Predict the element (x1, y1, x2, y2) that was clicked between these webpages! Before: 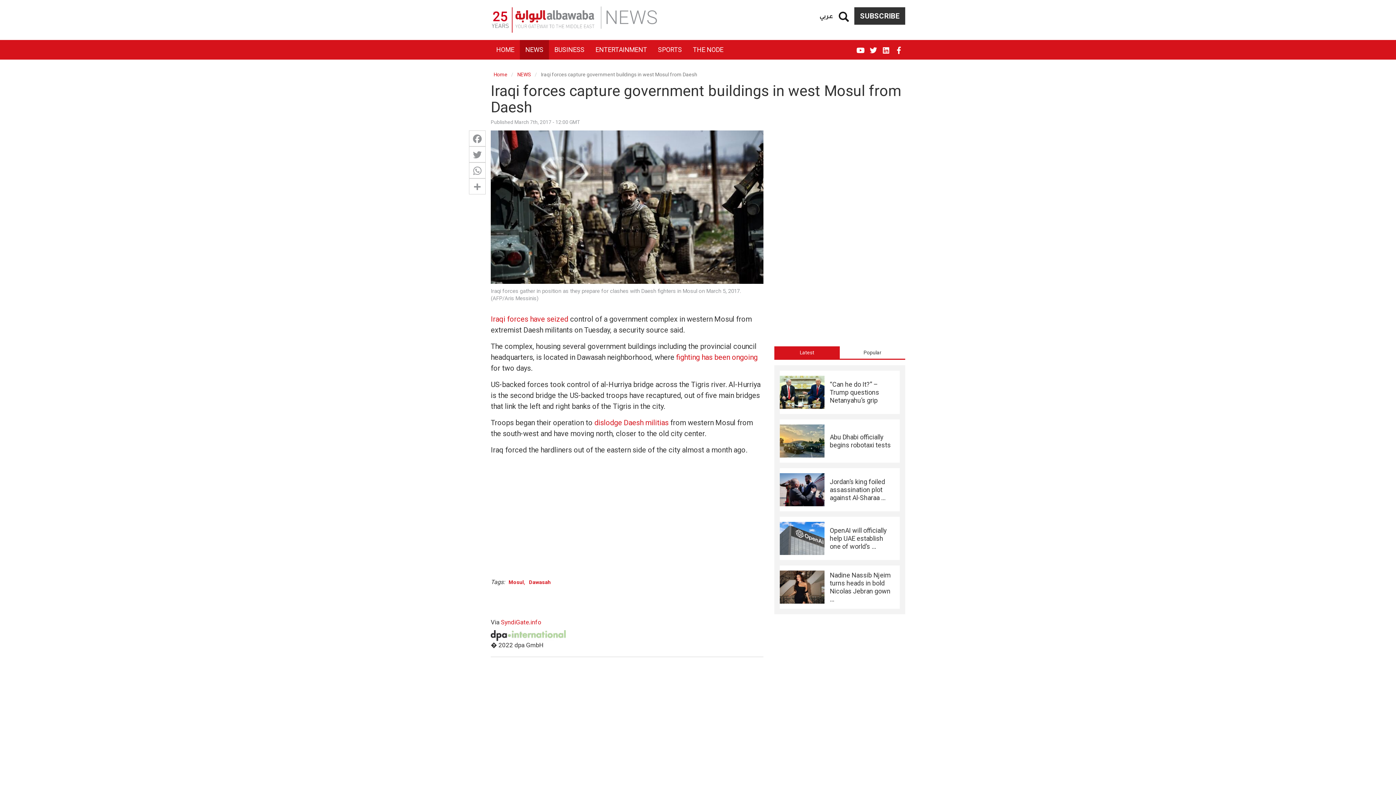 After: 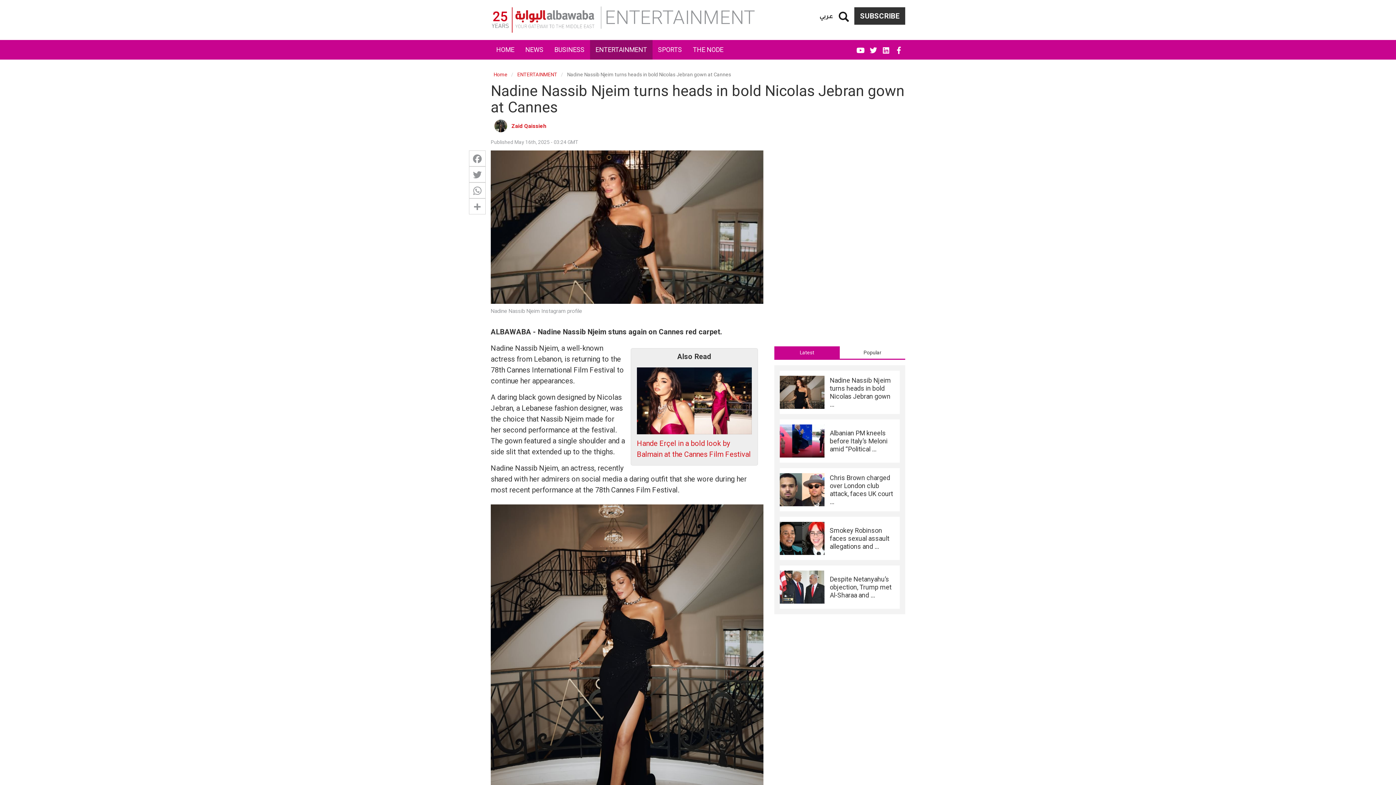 Action: bbox: (830, 571, 894, 603) label: Nadine Nassib Njeim turns heads in bold Nicolas Jebran gown ...